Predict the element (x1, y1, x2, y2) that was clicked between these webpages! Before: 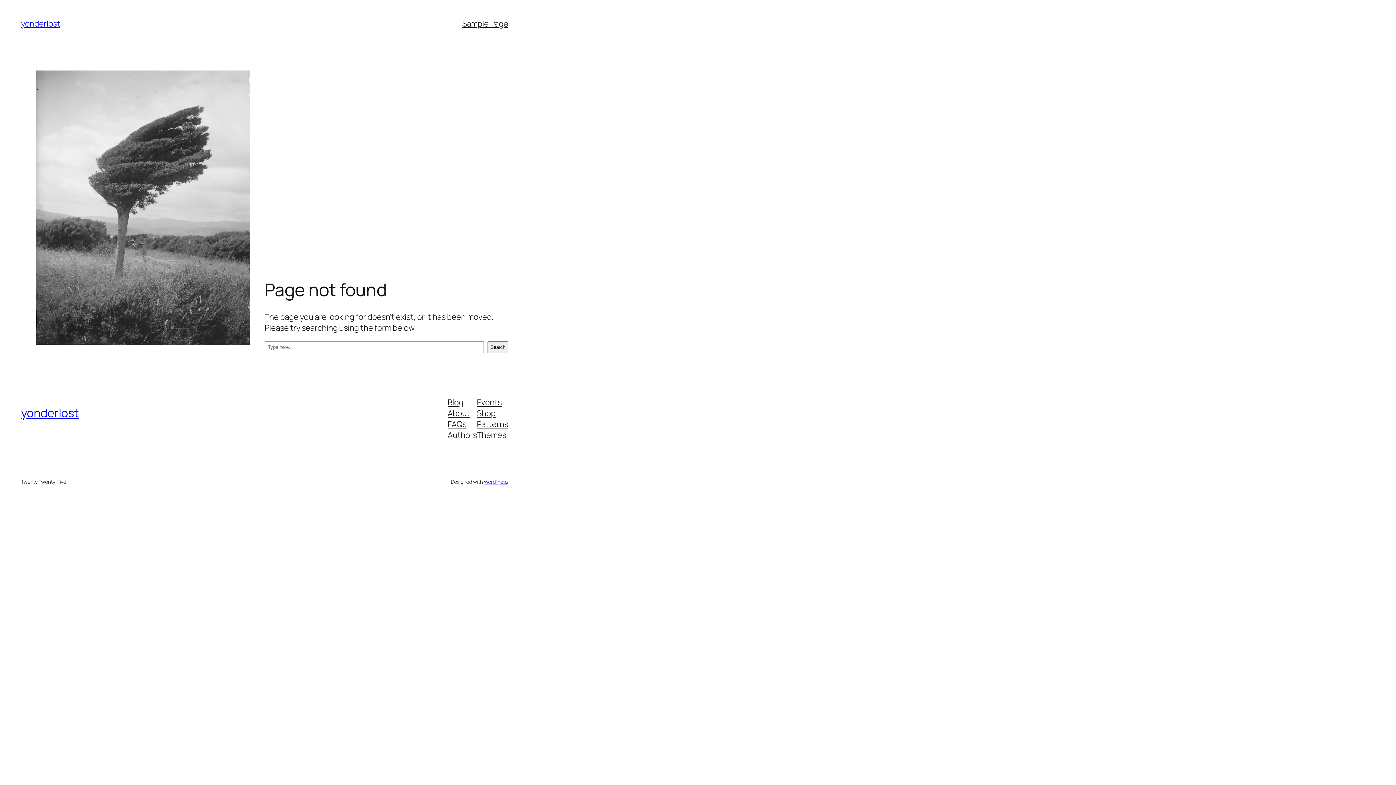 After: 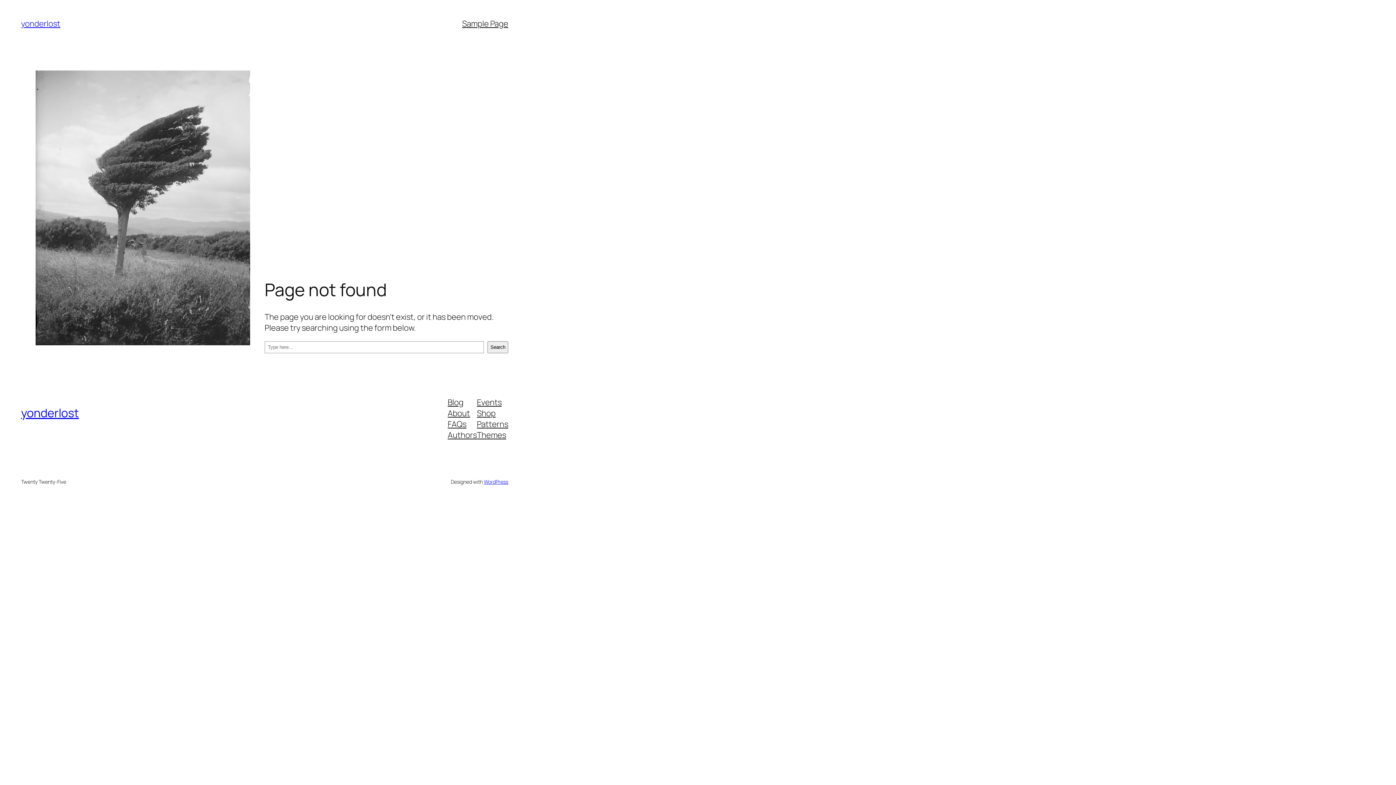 Action: label: Themes bbox: (477, 429, 506, 440)